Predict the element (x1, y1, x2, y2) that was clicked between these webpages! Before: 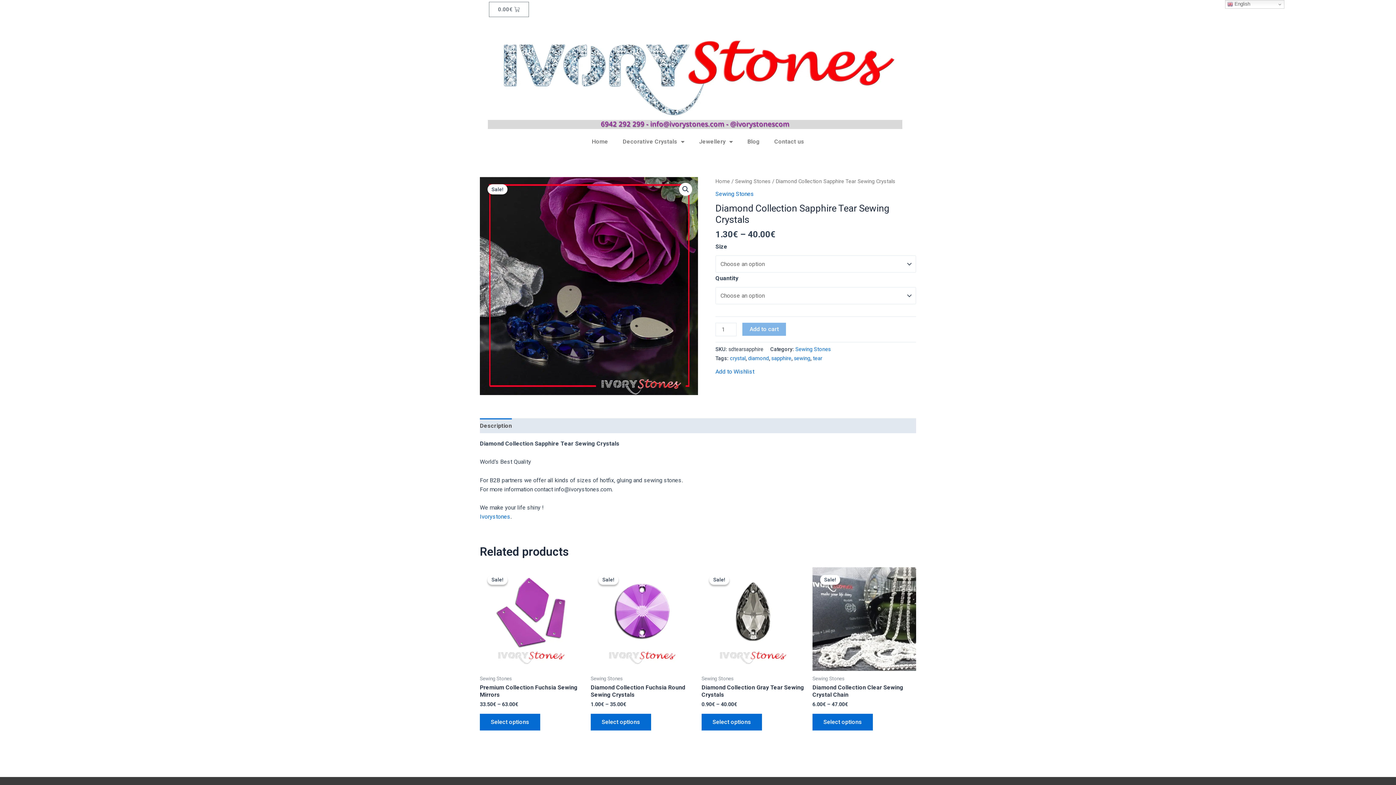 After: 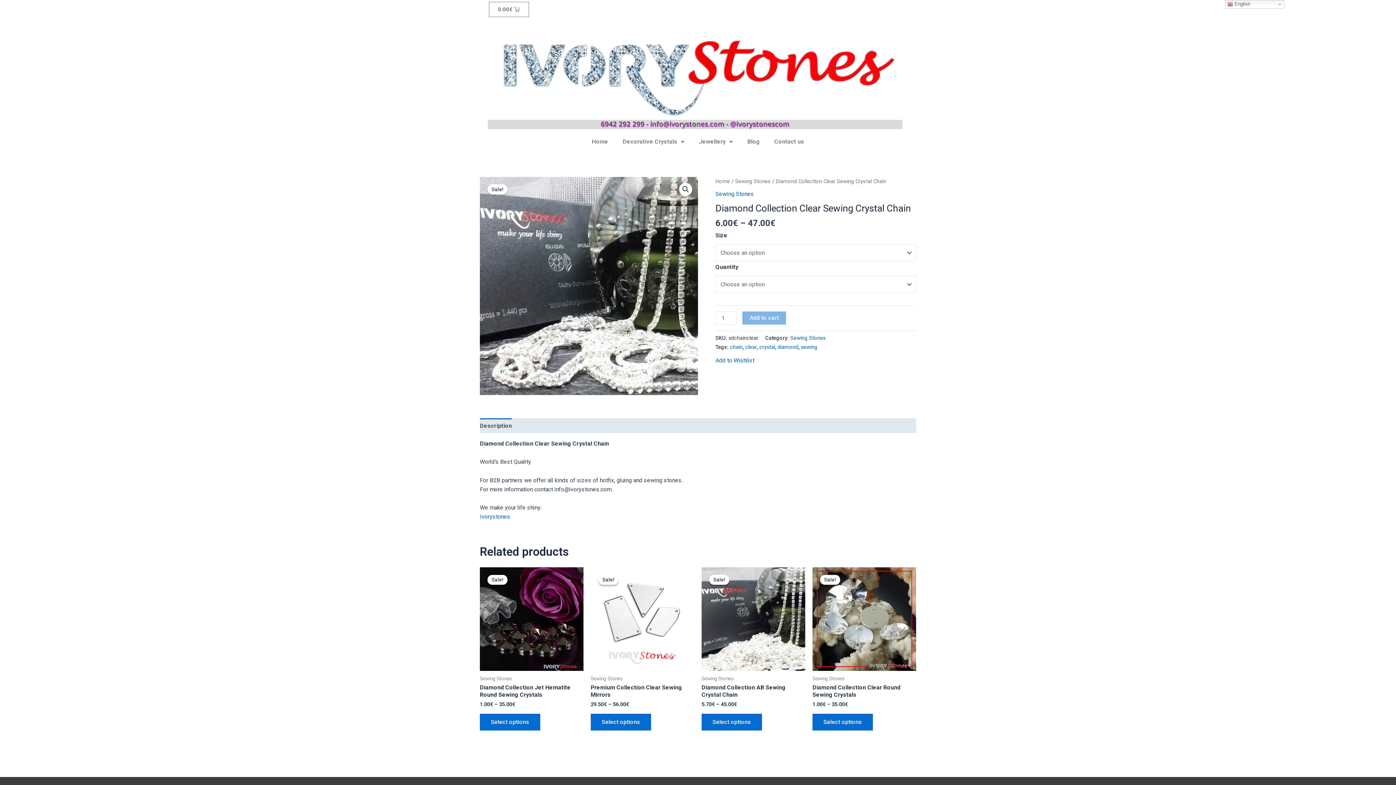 Action: label: Select options for “Diamond Collection Clear Sewing Crystal Chain” bbox: (812, 714, 873, 730)